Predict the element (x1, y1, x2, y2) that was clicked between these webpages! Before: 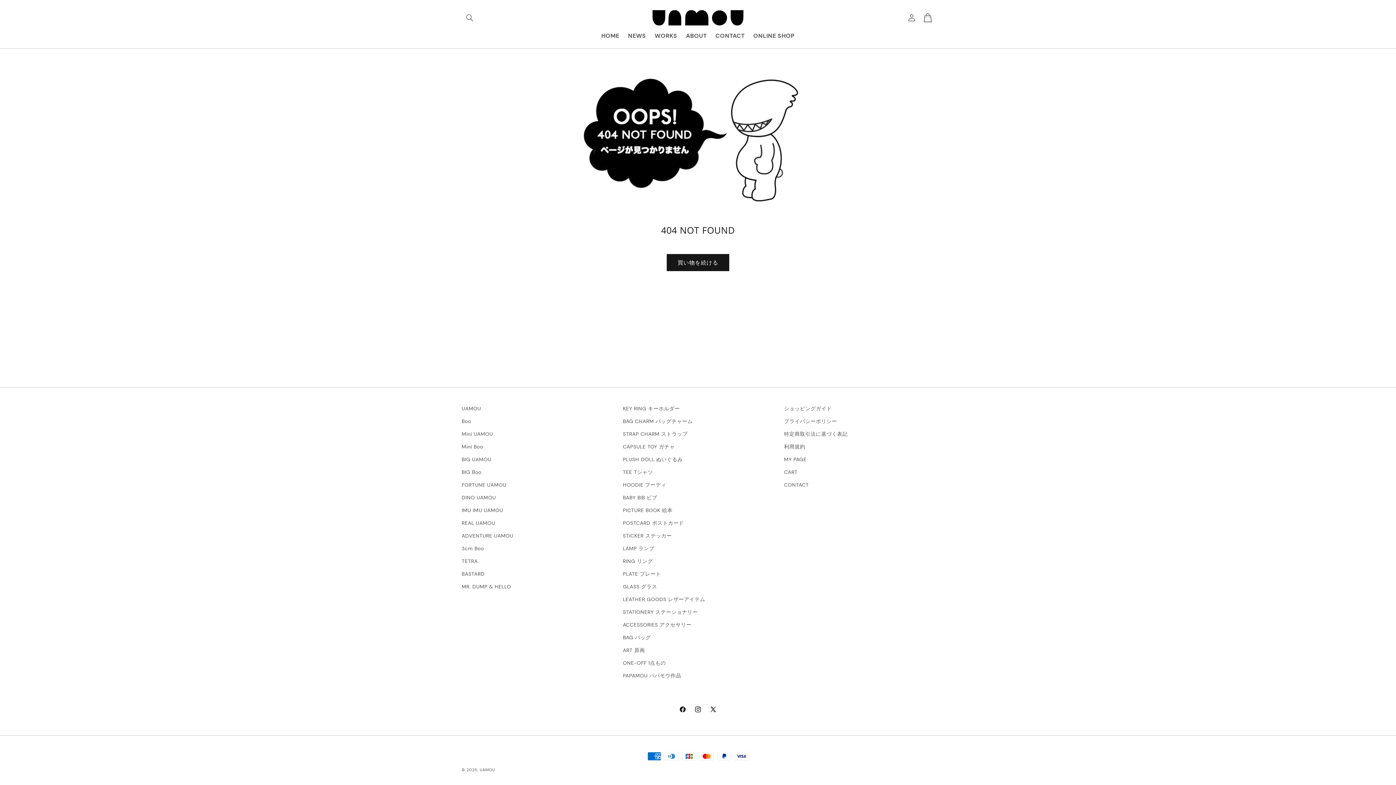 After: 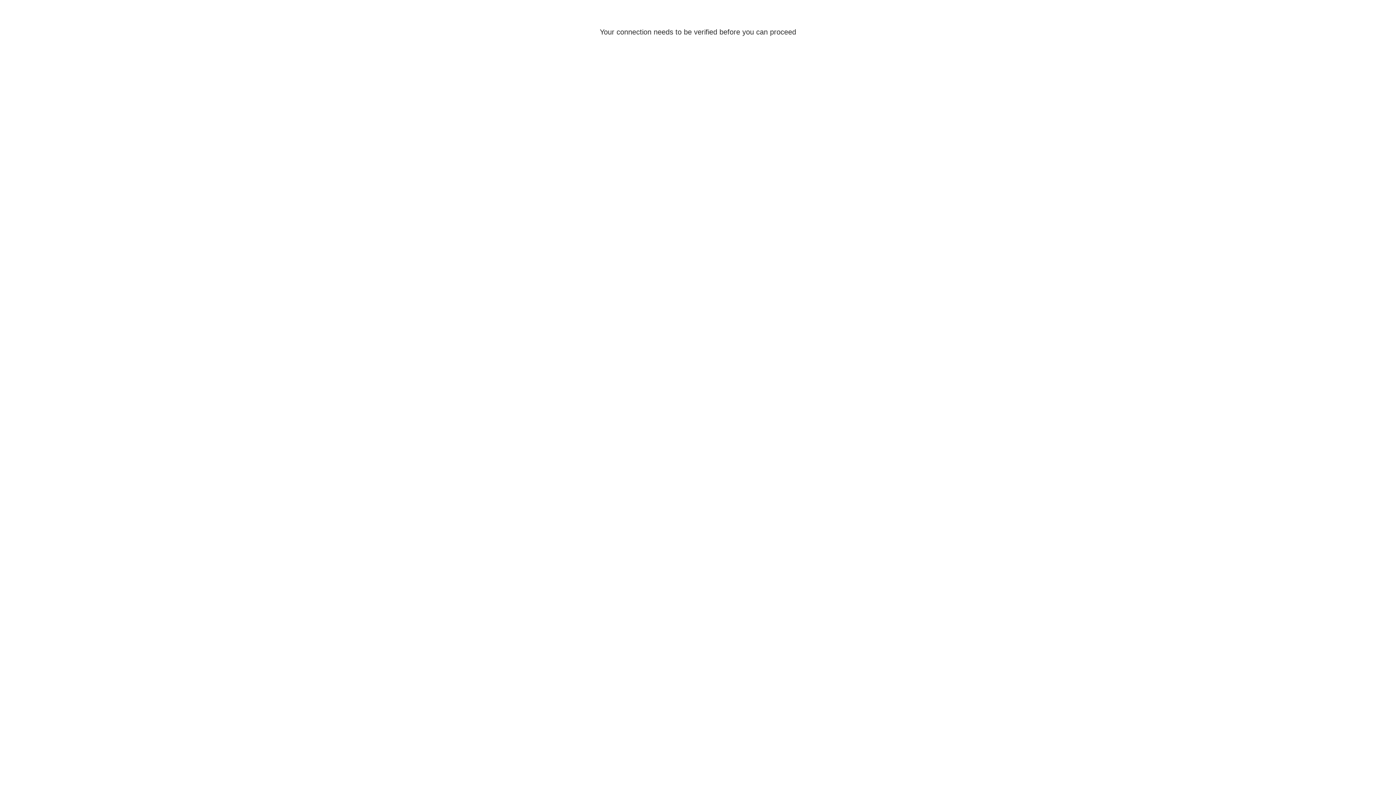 Action: label: ART 原画 bbox: (623, 644, 645, 657)